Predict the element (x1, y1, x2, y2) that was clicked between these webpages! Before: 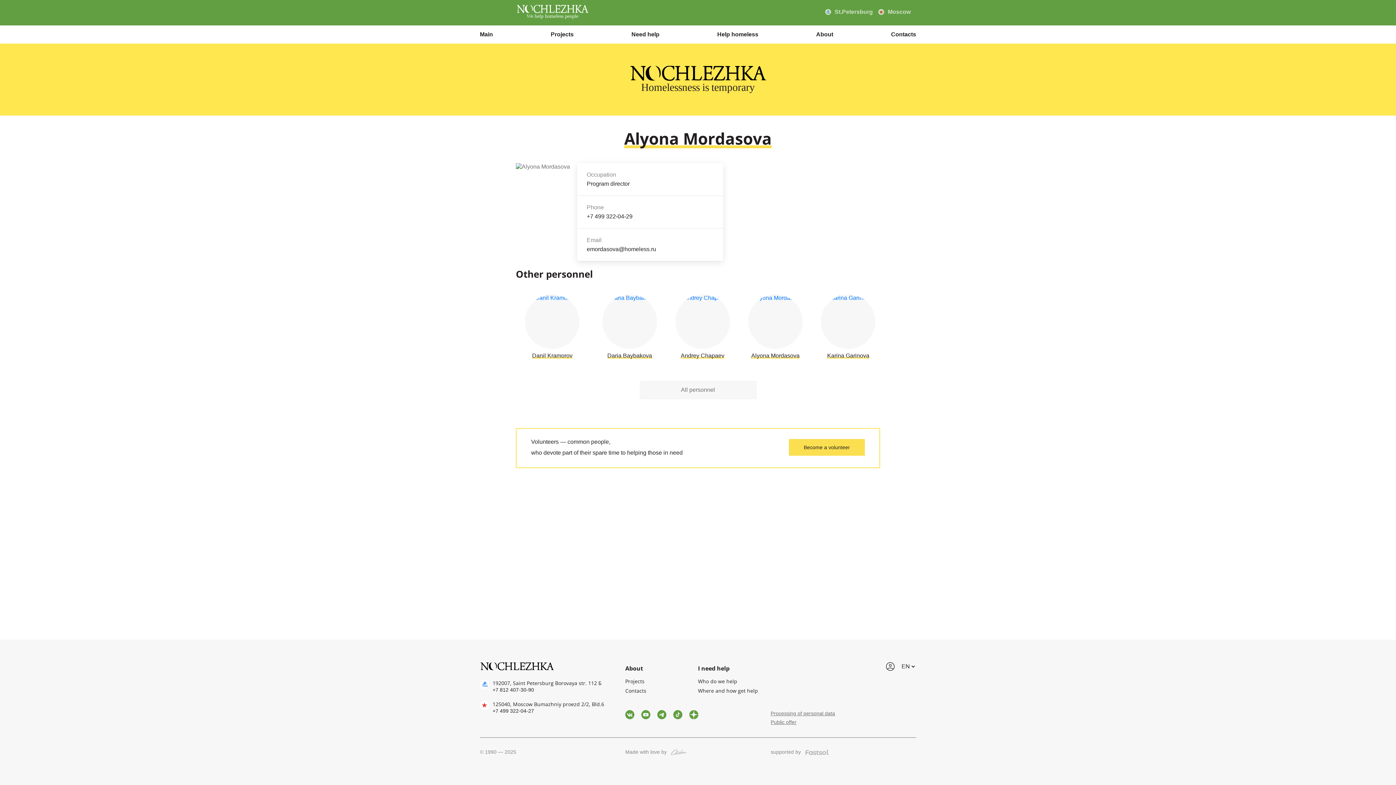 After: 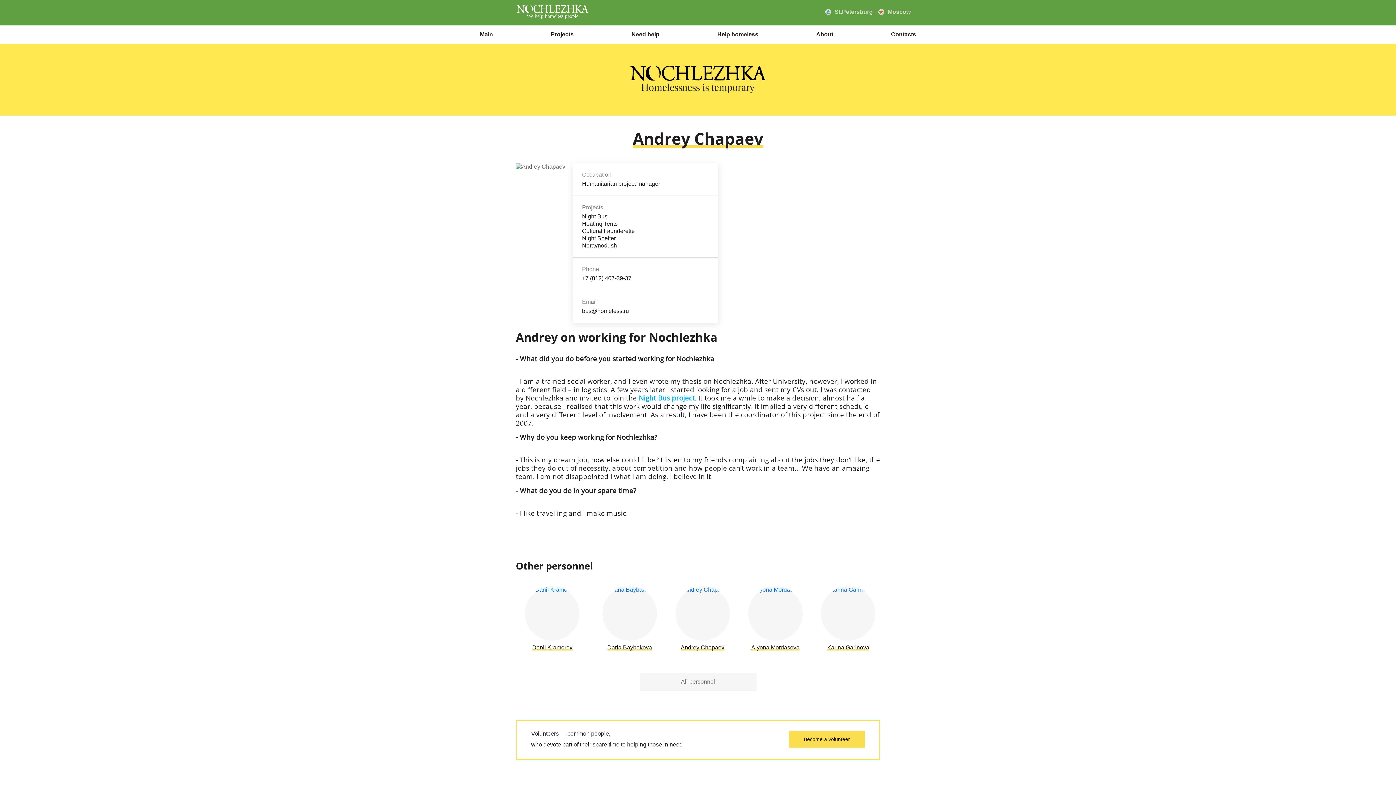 Action: label: Andrey Chapaev bbox: (675, 294, 730, 359)